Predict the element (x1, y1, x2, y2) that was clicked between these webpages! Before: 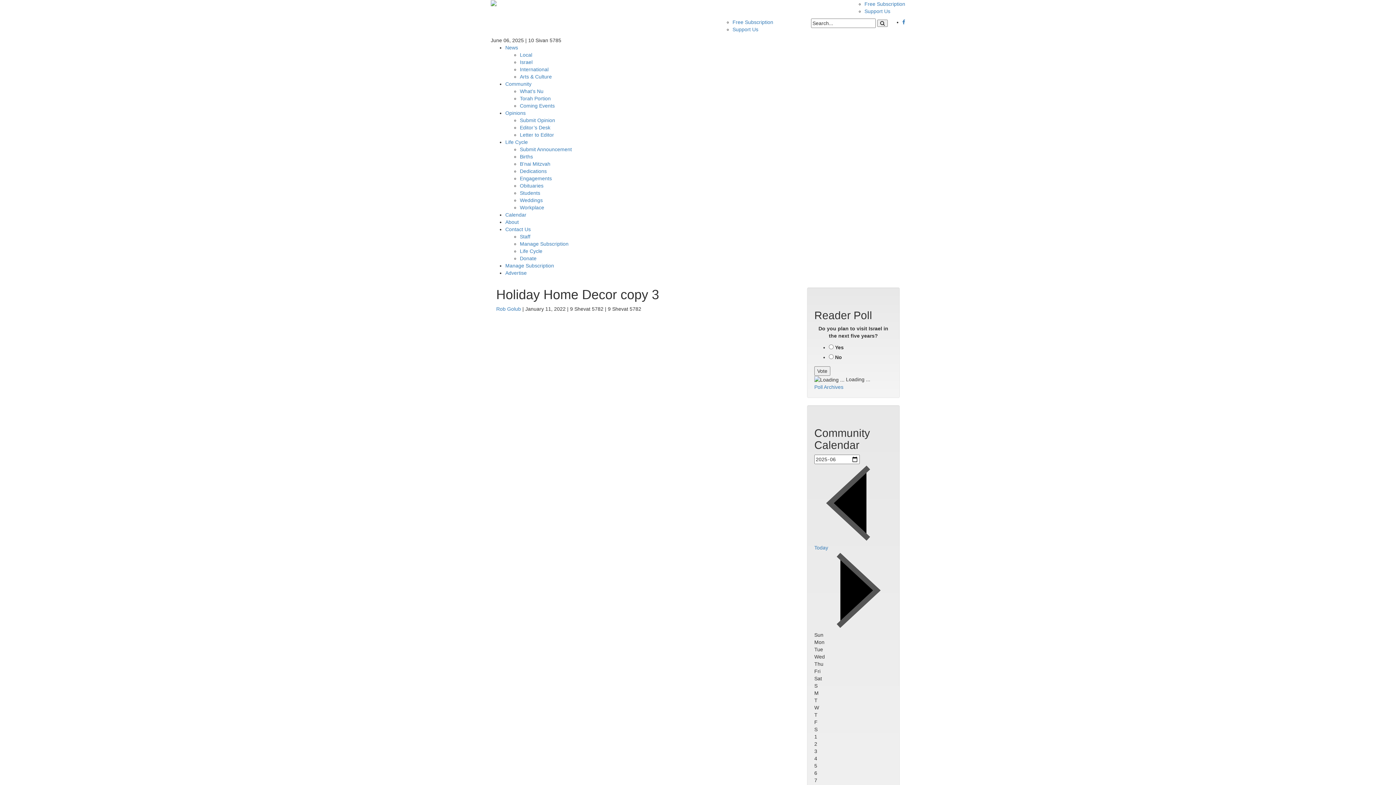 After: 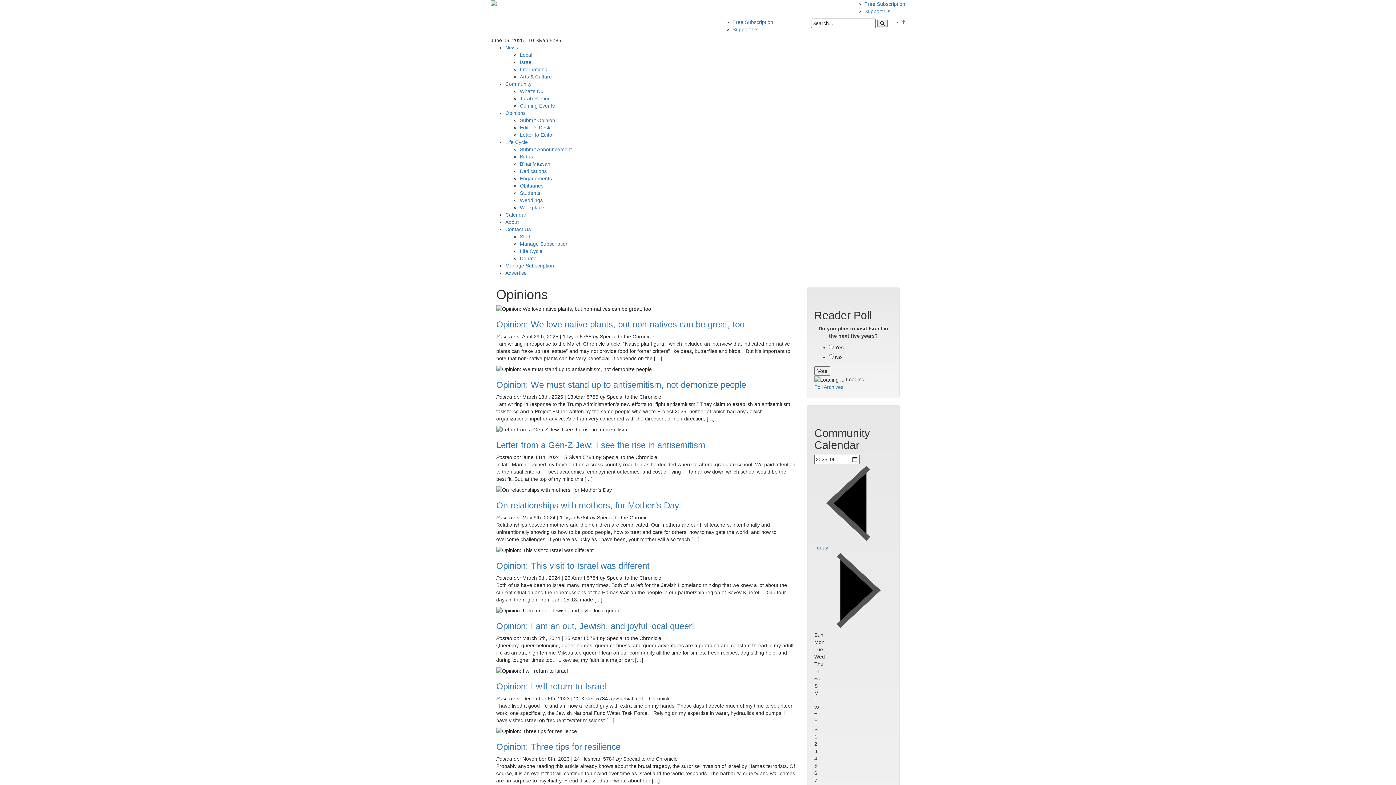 Action: bbox: (505, 110, 525, 116) label: Opinions